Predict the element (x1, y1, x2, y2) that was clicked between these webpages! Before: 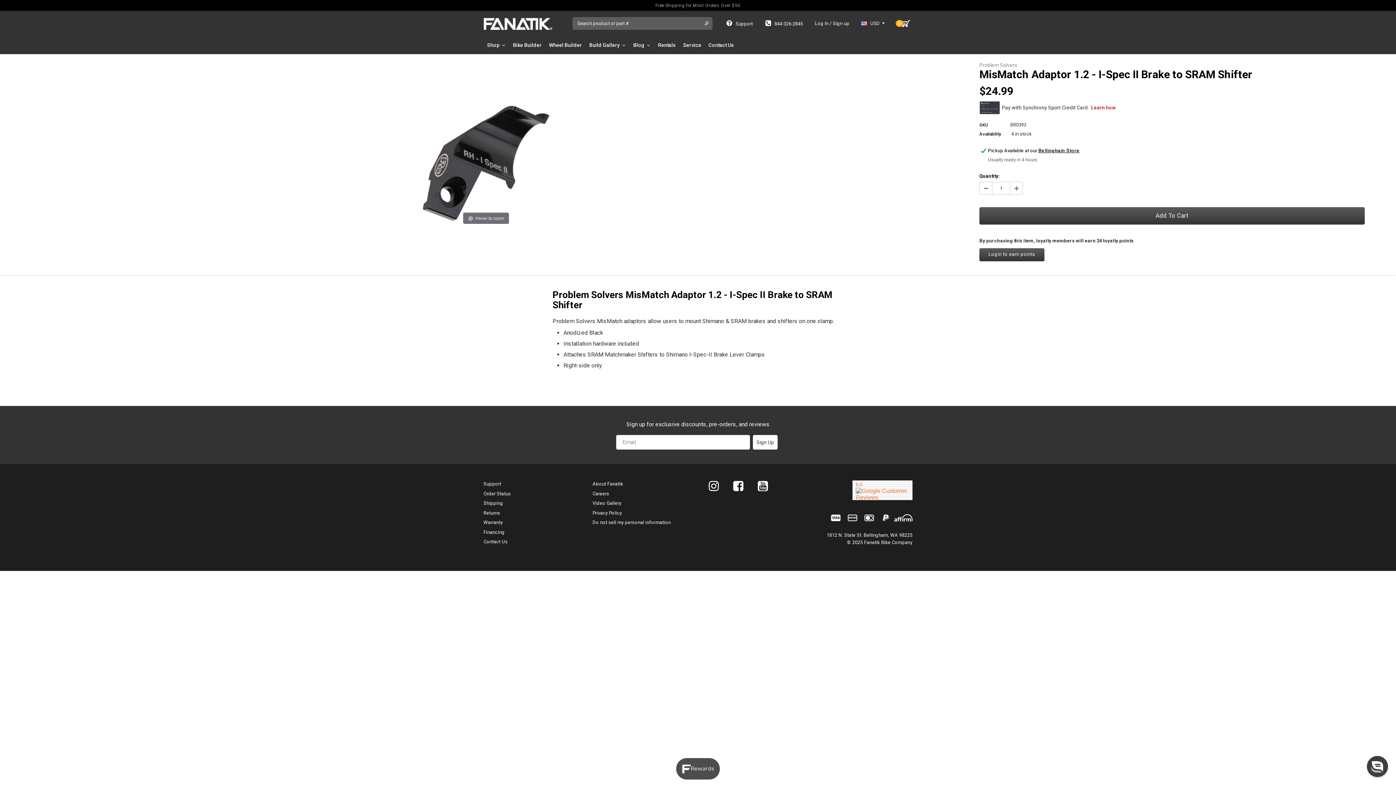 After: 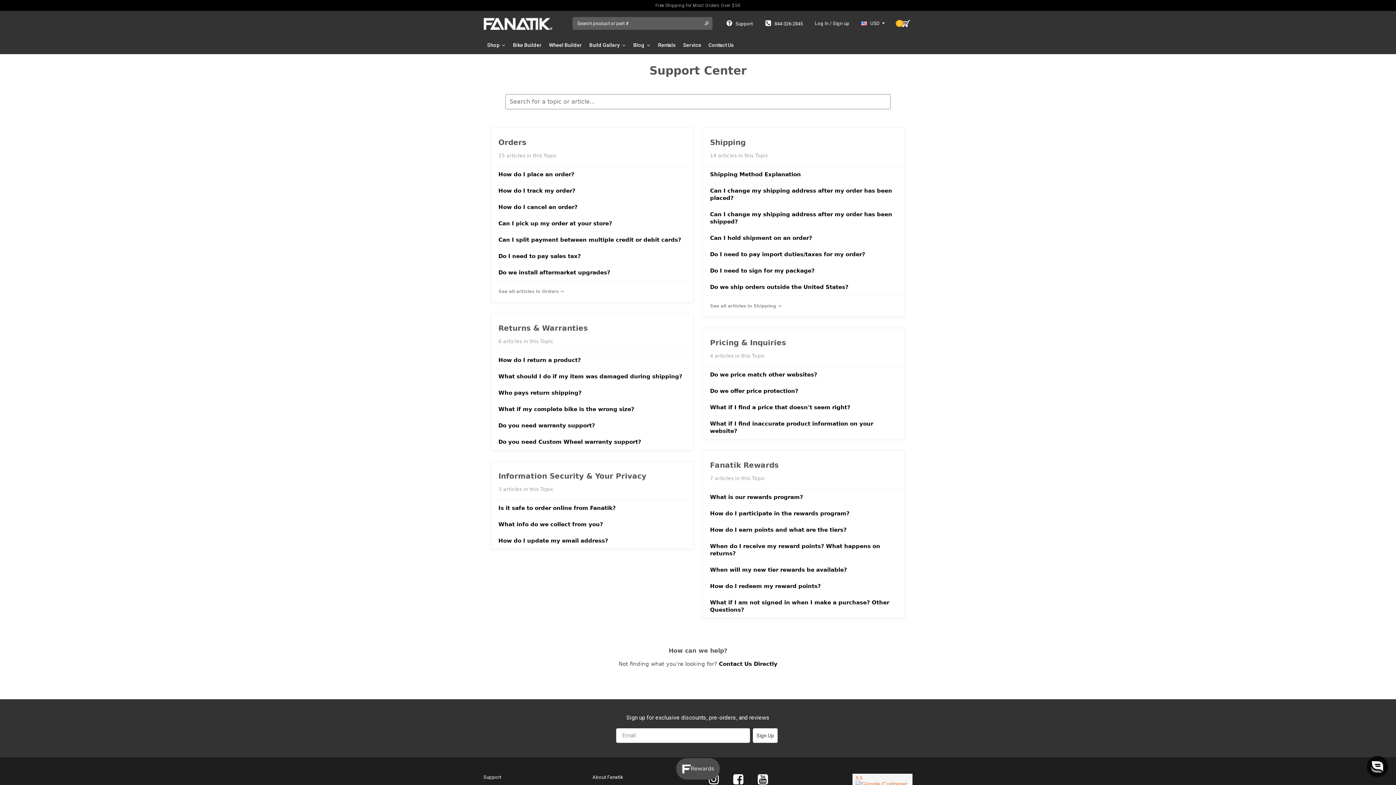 Action: label: Support bbox: (726, 21, 752, 26)